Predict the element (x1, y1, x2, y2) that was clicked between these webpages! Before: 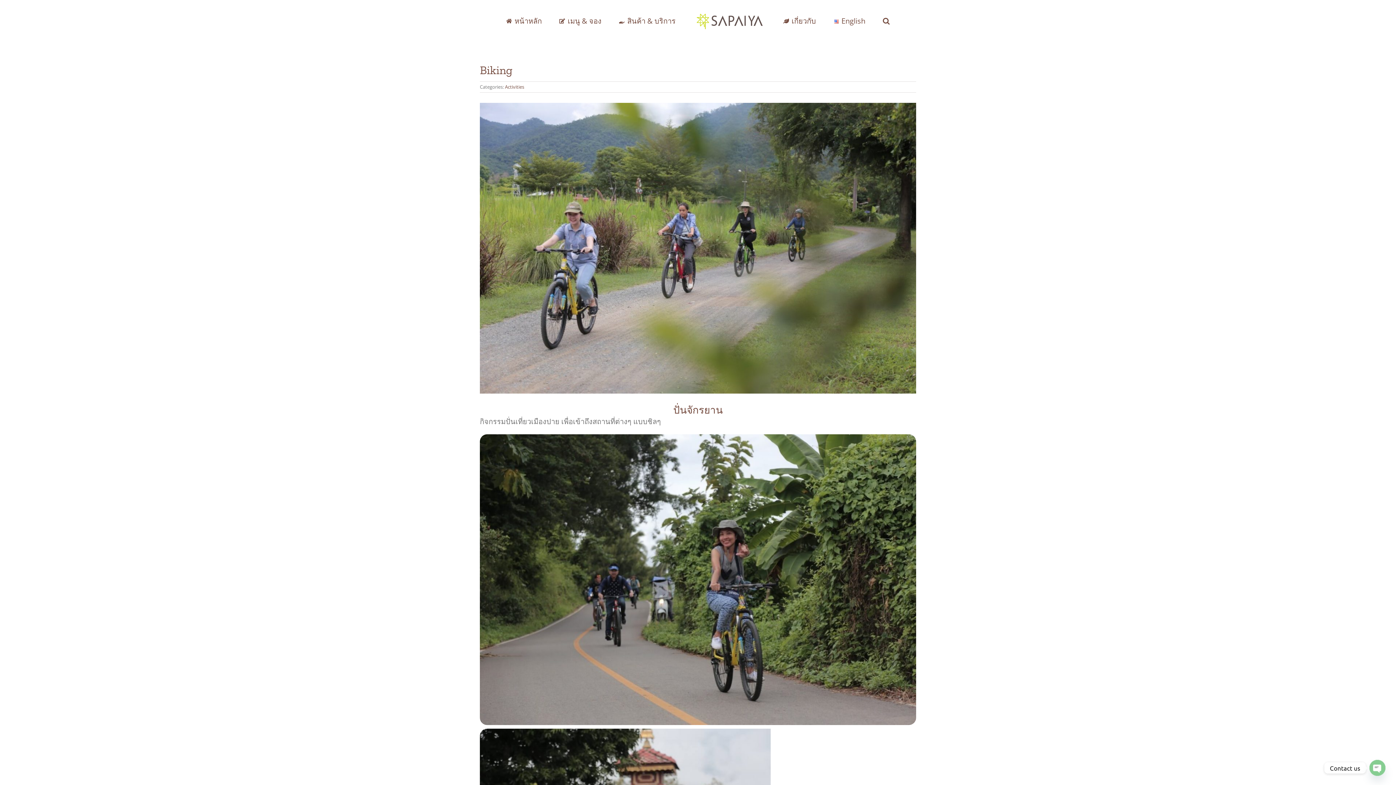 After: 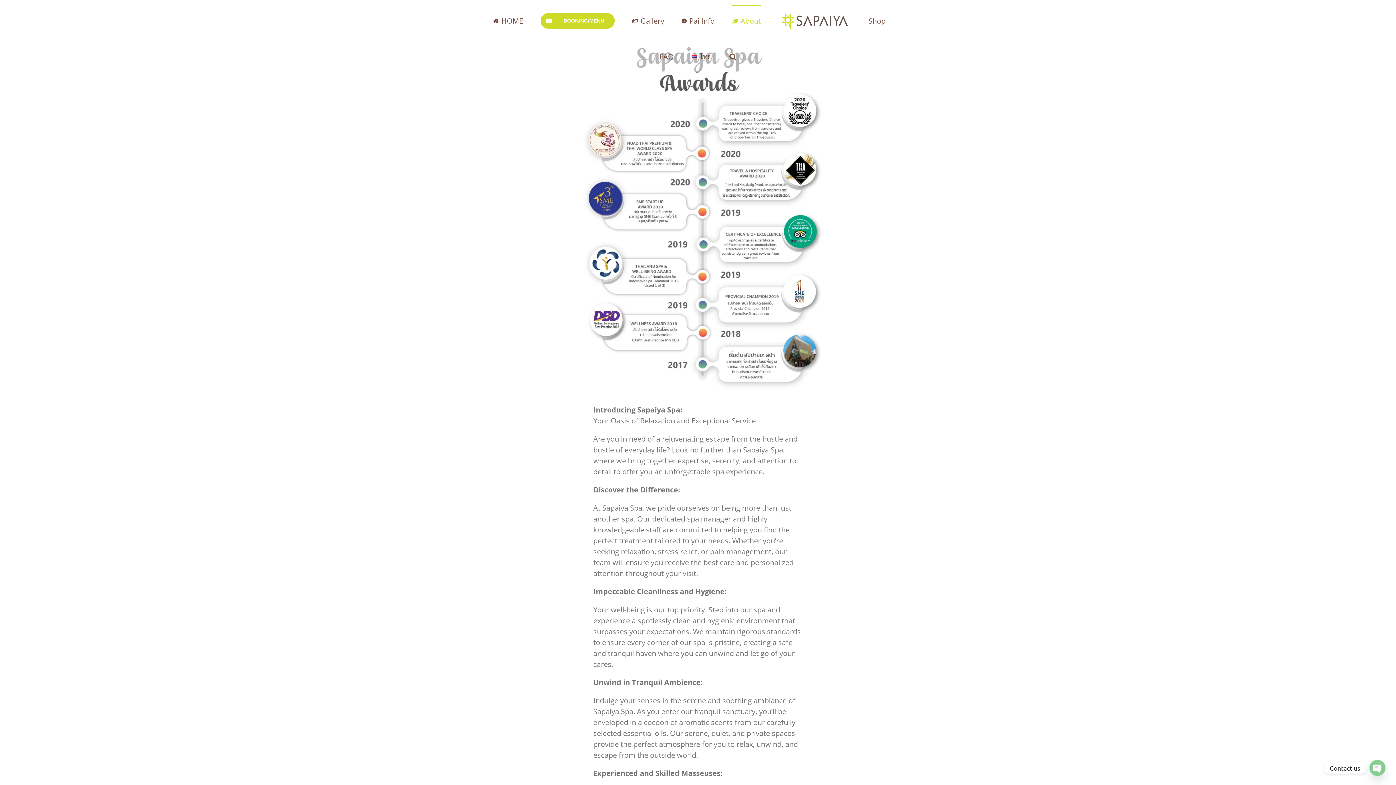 Action: label: เกี่ยวกับ bbox: (783, 5, 816, 35)